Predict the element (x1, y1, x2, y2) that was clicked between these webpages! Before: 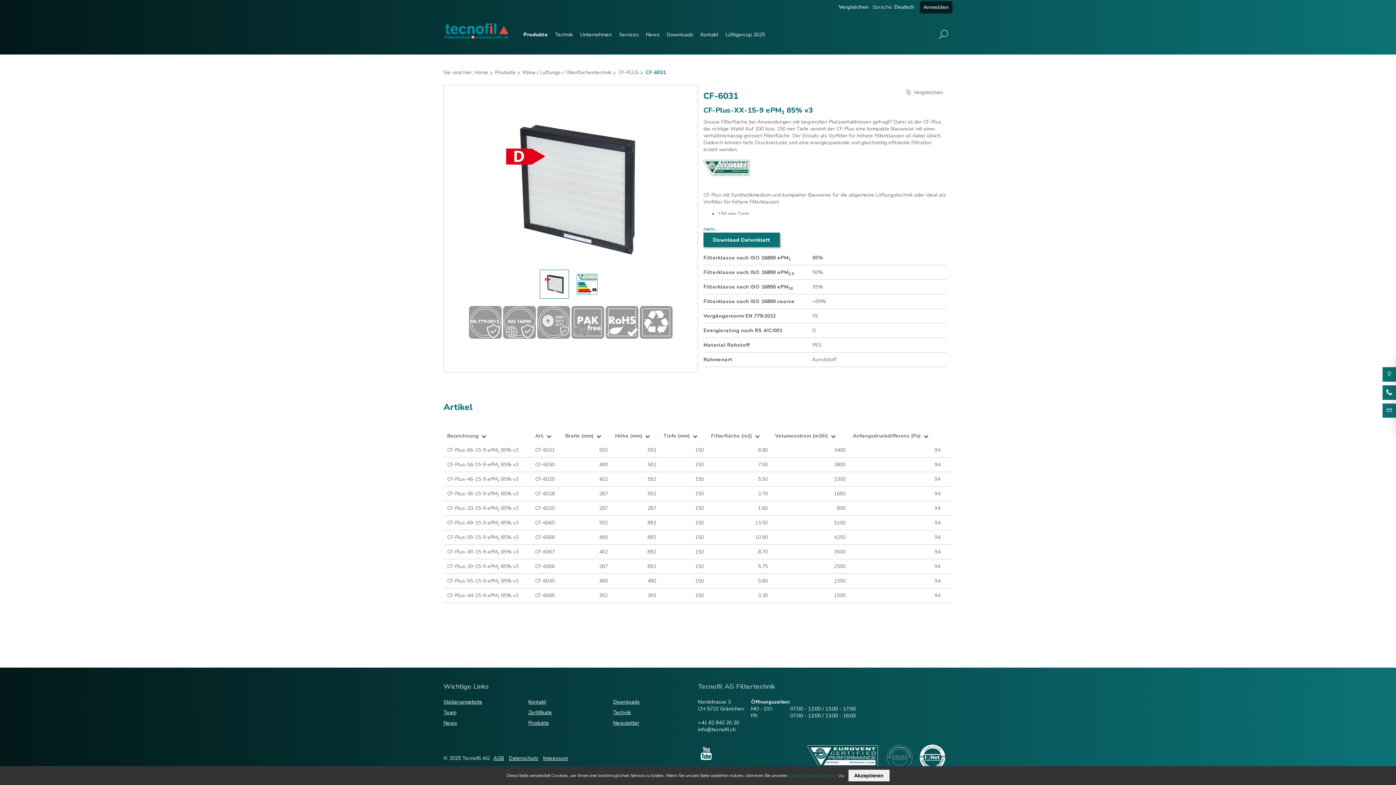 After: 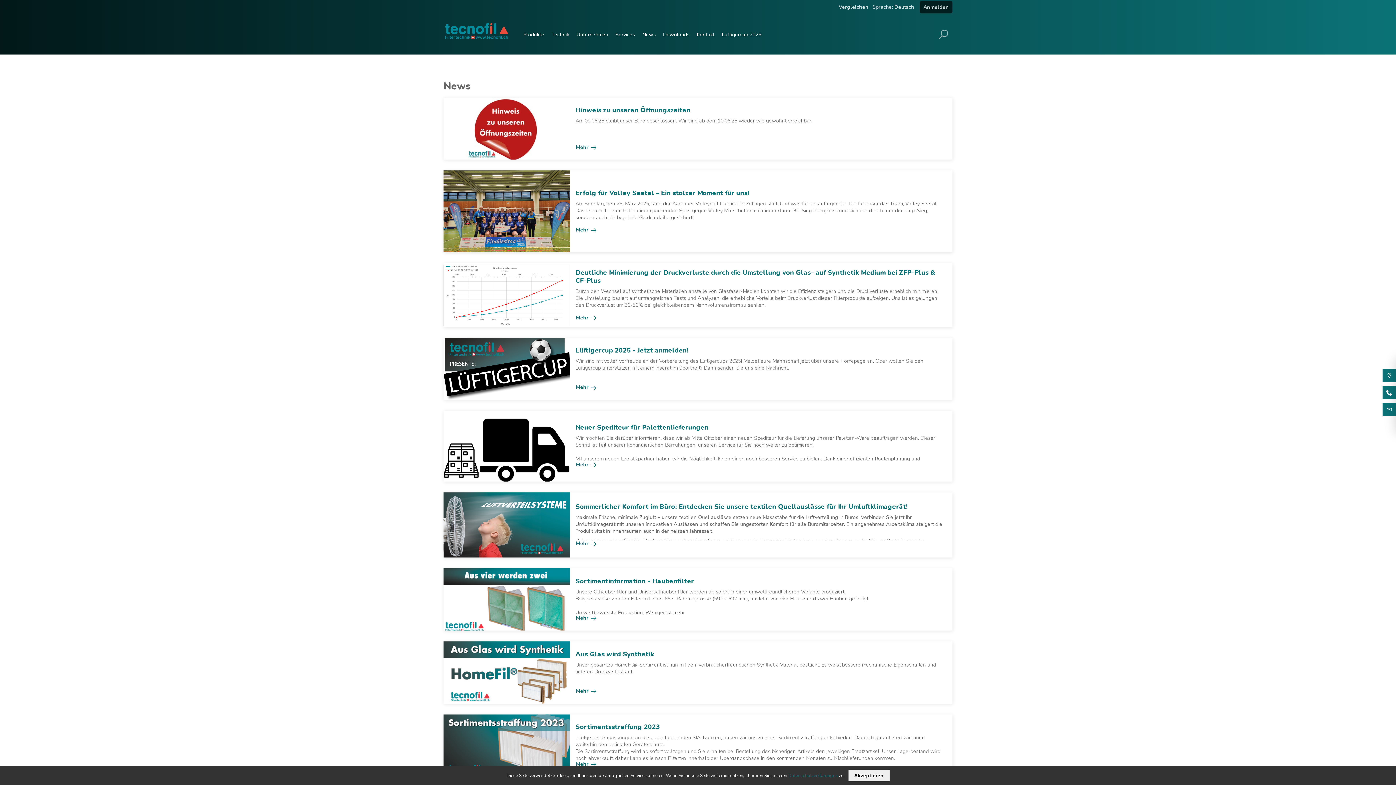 Action: bbox: (443, 720, 528, 726) label: News